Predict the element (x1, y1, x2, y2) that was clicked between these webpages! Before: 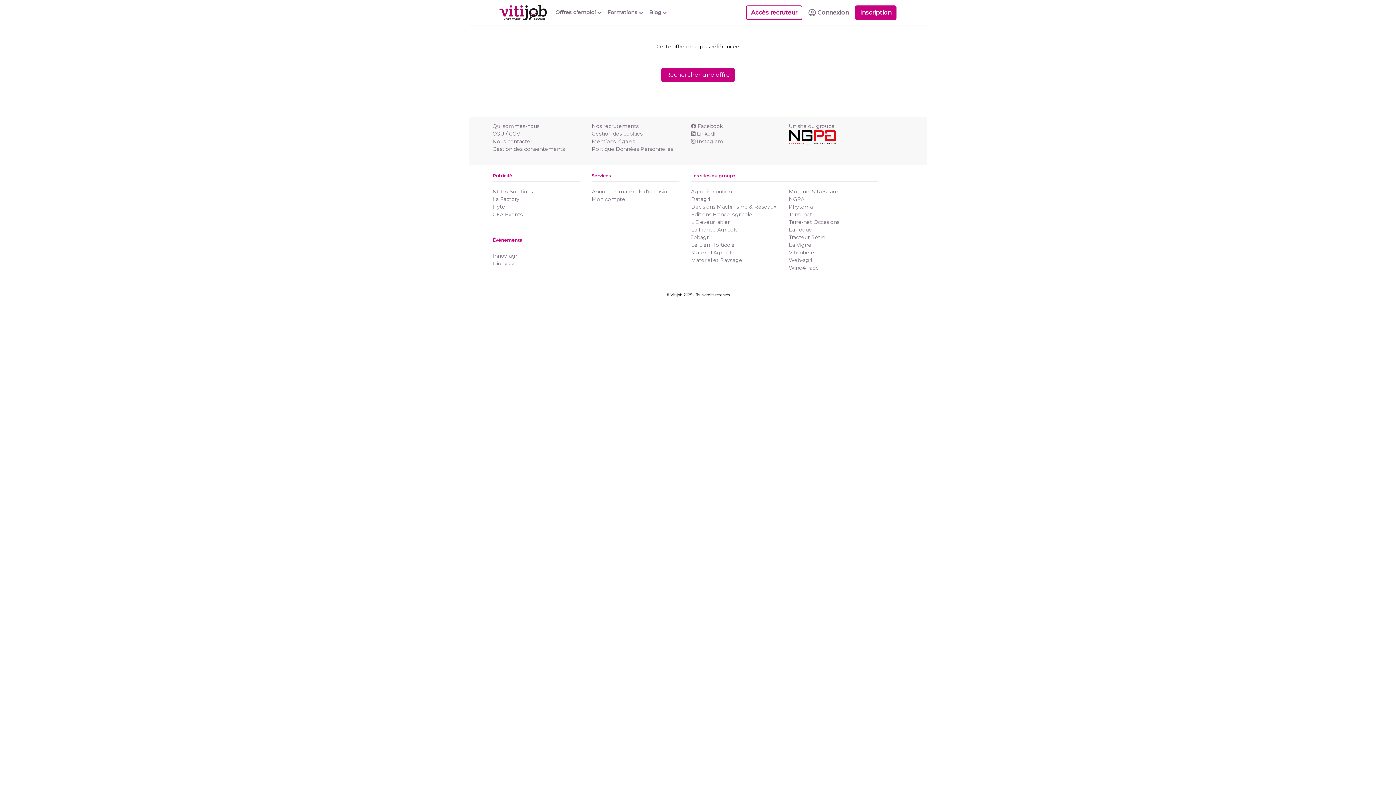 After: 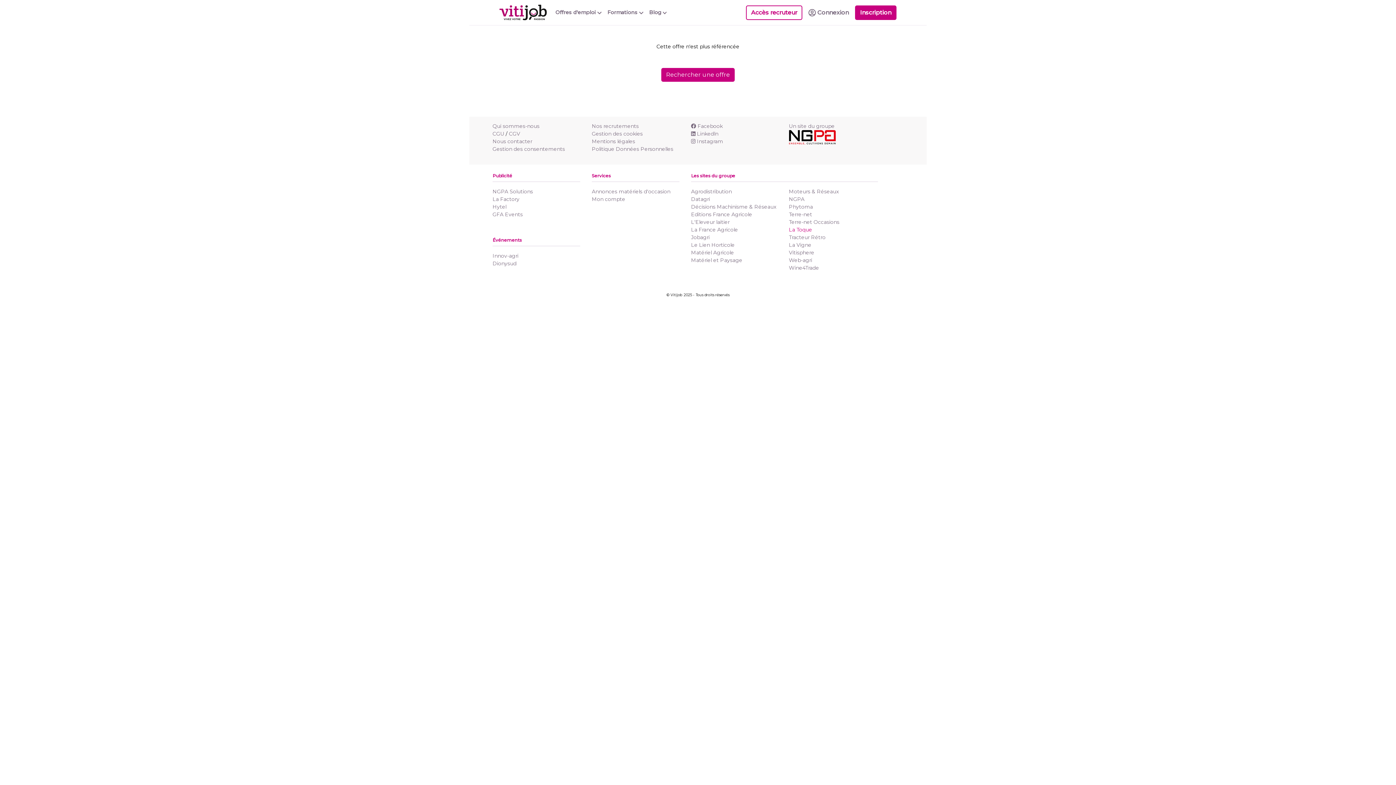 Action: bbox: (789, 226, 812, 233) label: La Toque